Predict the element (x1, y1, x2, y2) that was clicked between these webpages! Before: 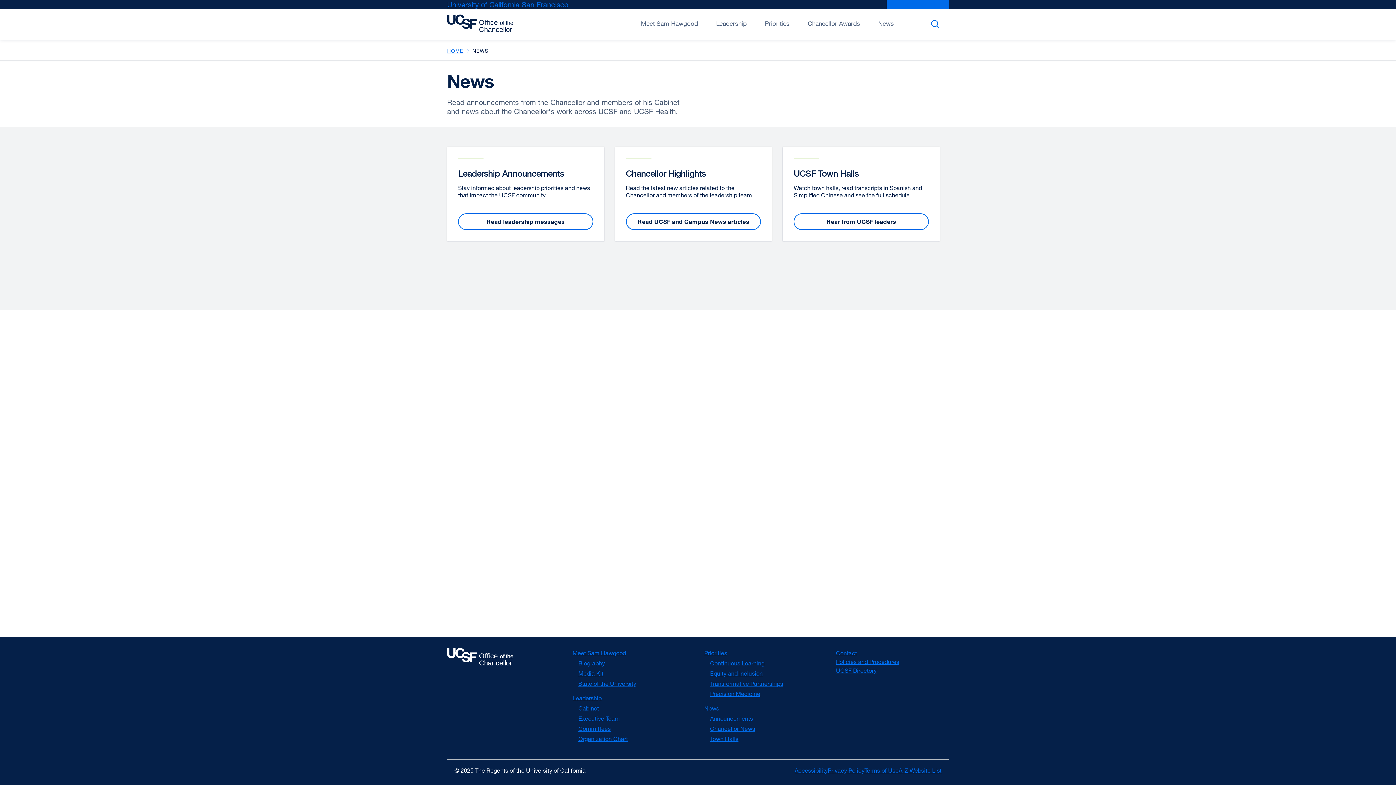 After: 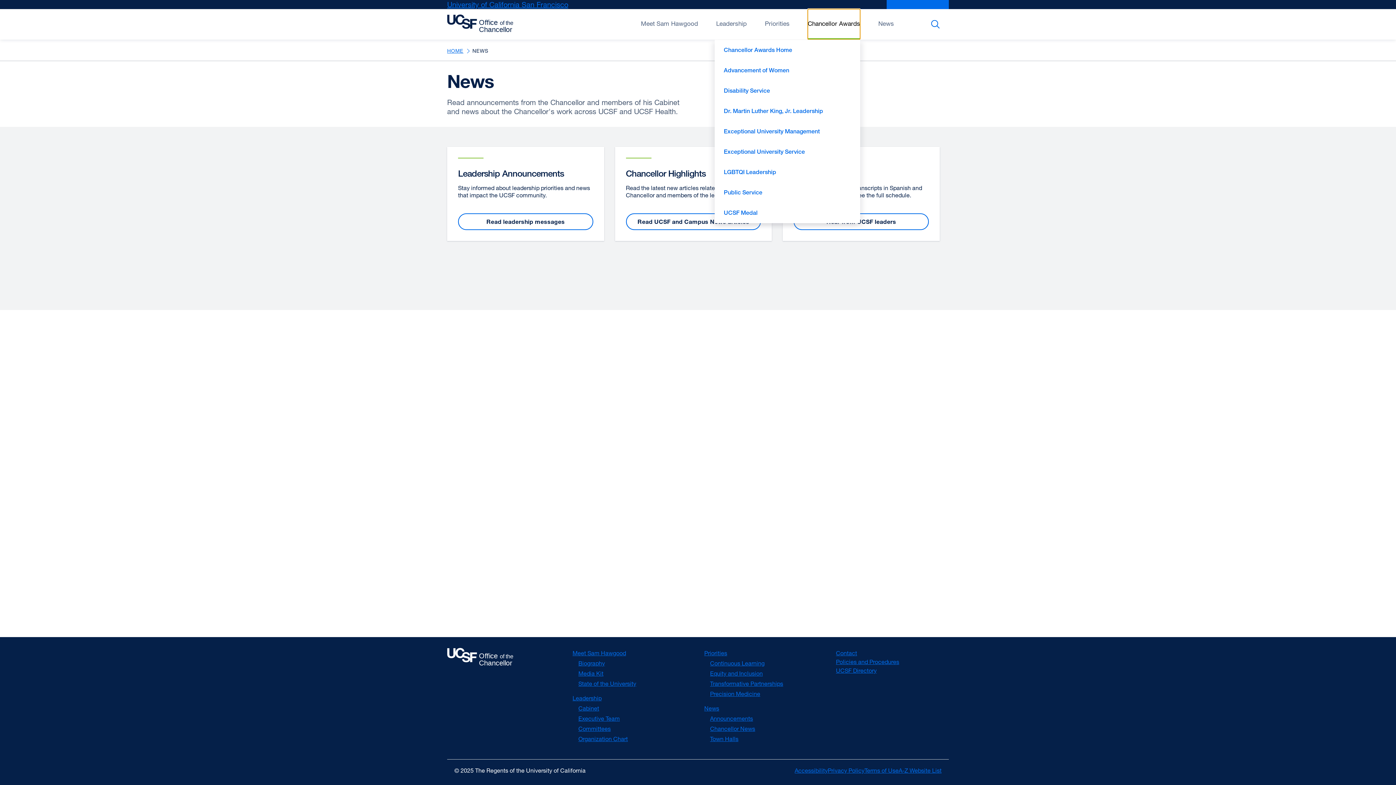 Action: bbox: (808, 9, 860, 39) label: Open/Close Chancellor Awards submenu